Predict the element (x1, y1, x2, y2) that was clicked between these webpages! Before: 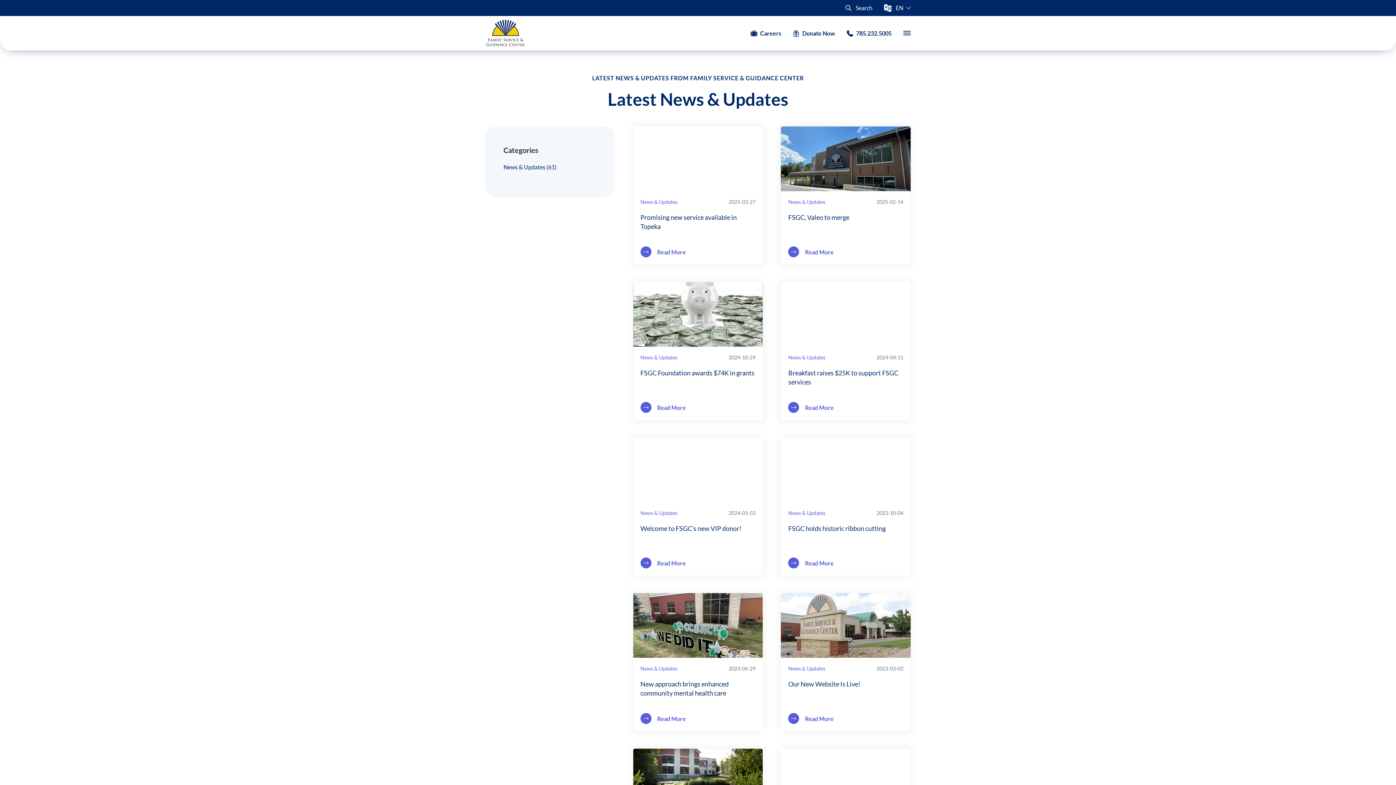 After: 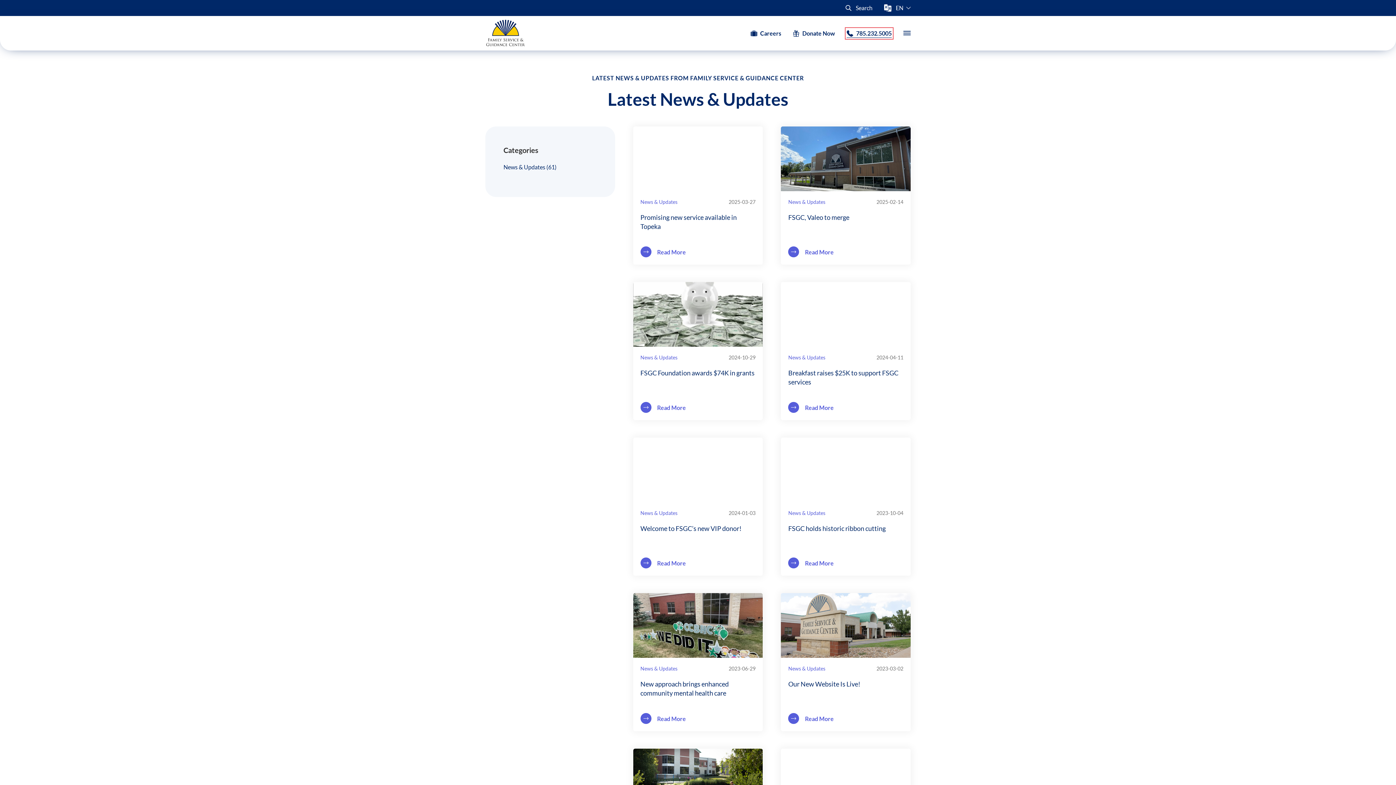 Action: label: 785.232.5005 bbox: (846, 28, 892, 37)